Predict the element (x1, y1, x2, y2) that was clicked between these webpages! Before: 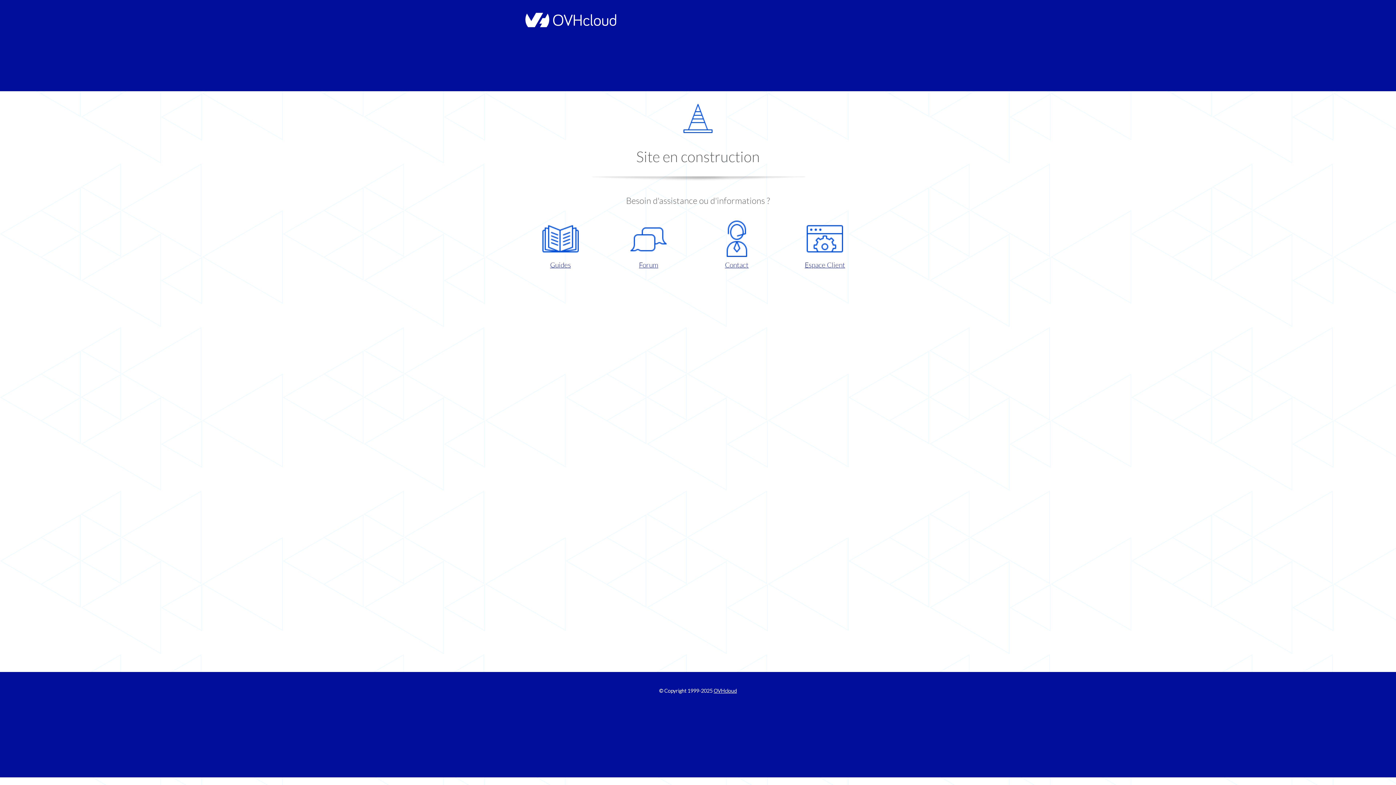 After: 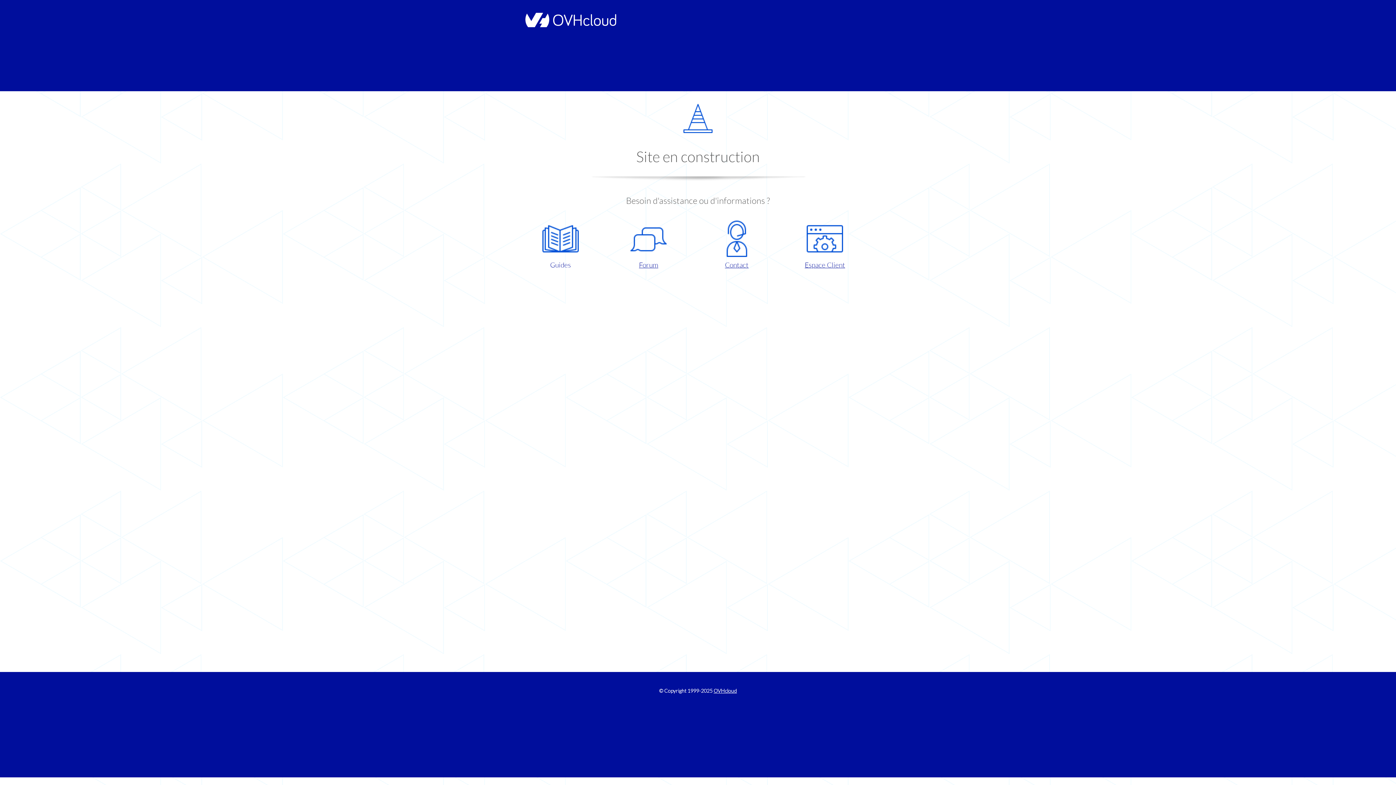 Action: label: Guides bbox: (521, 220, 599, 270)